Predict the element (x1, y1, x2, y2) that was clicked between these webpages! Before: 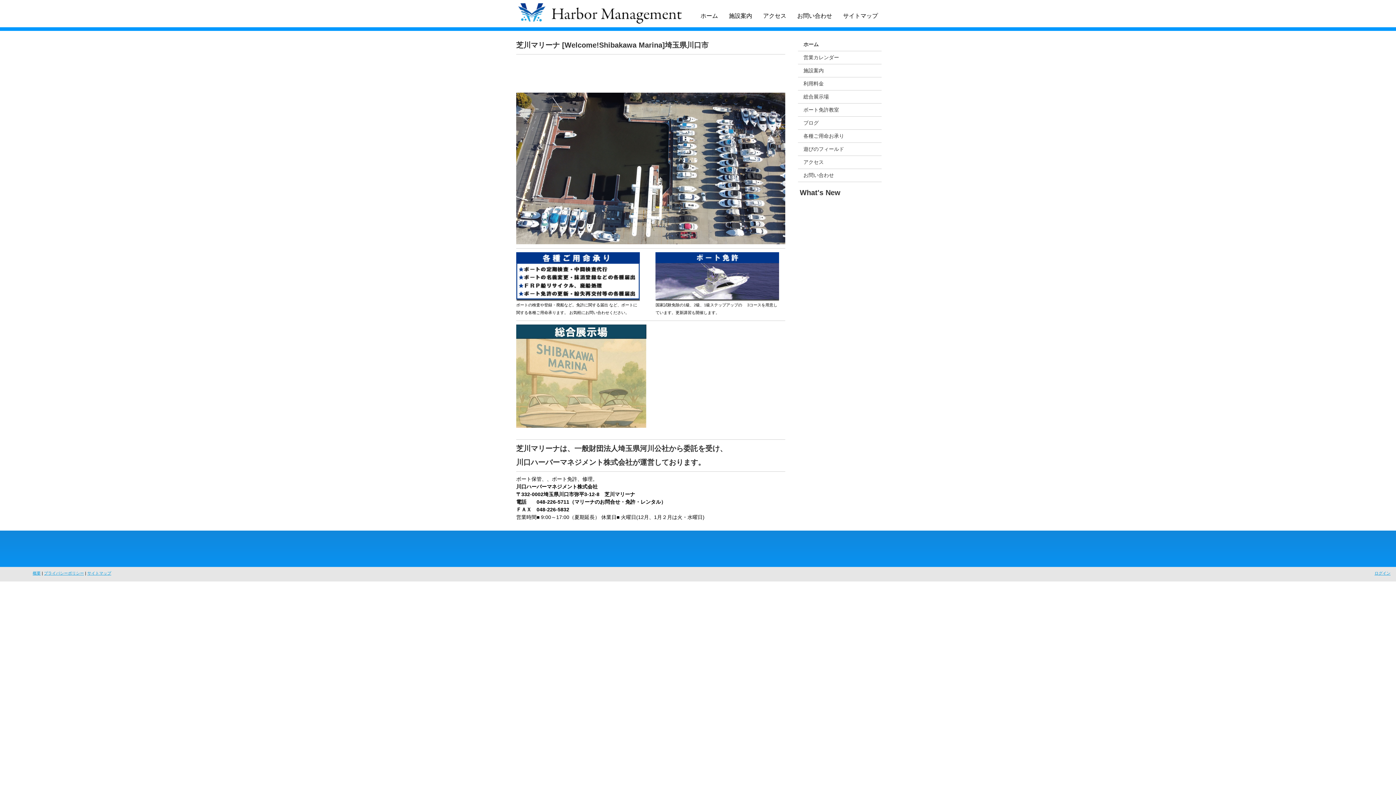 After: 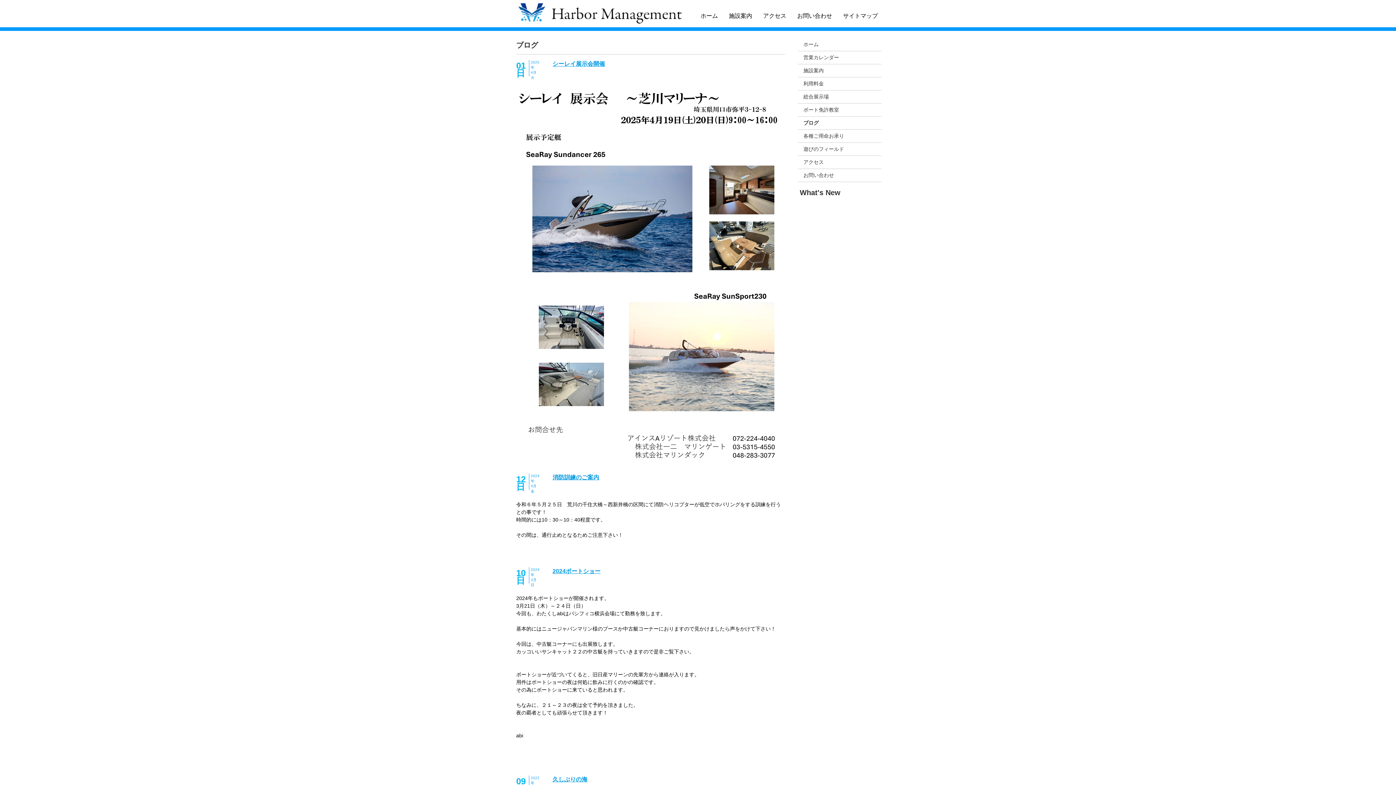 Action: bbox: (798, 116, 881, 129) label: ブログ